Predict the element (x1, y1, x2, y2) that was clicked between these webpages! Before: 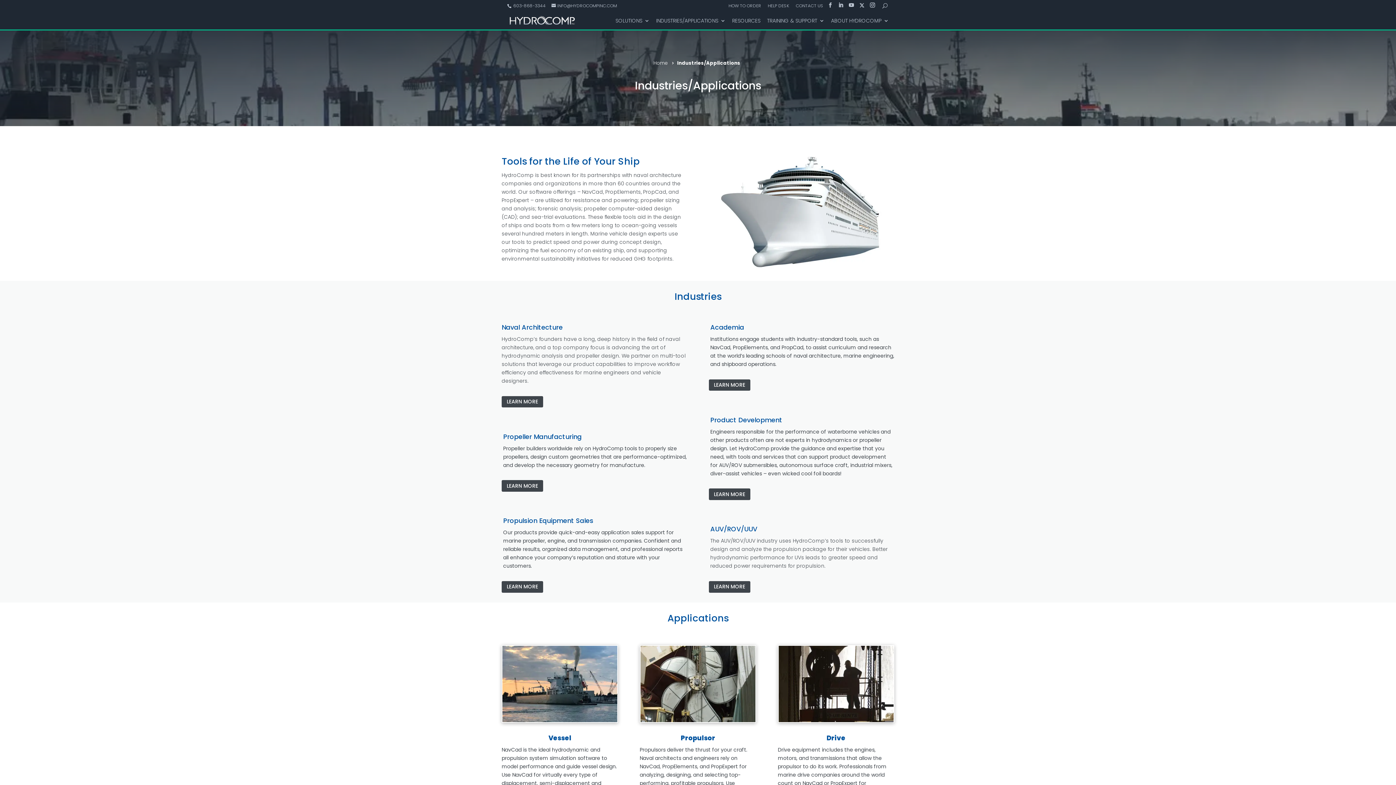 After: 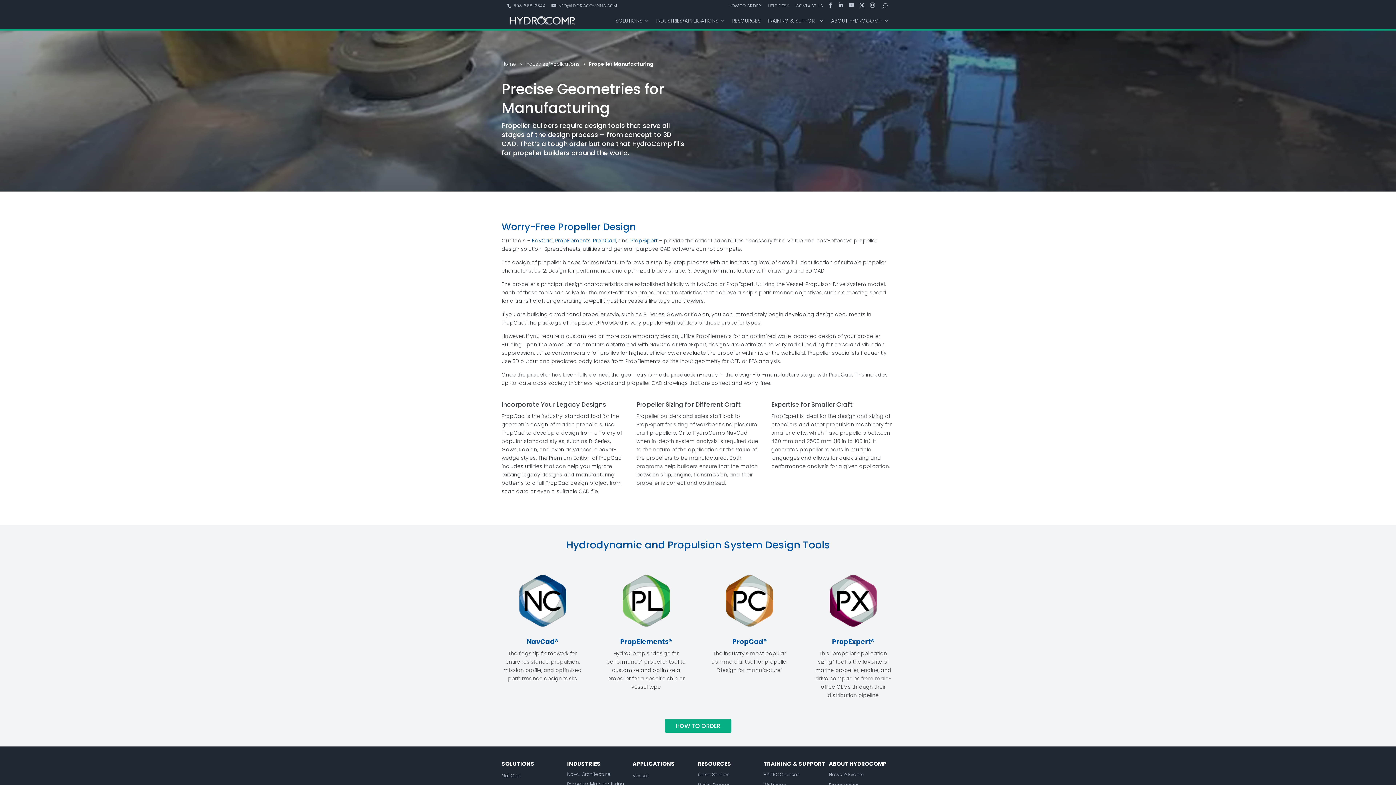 Action: label: Propeller Manufacturing bbox: (503, 432, 581, 441)